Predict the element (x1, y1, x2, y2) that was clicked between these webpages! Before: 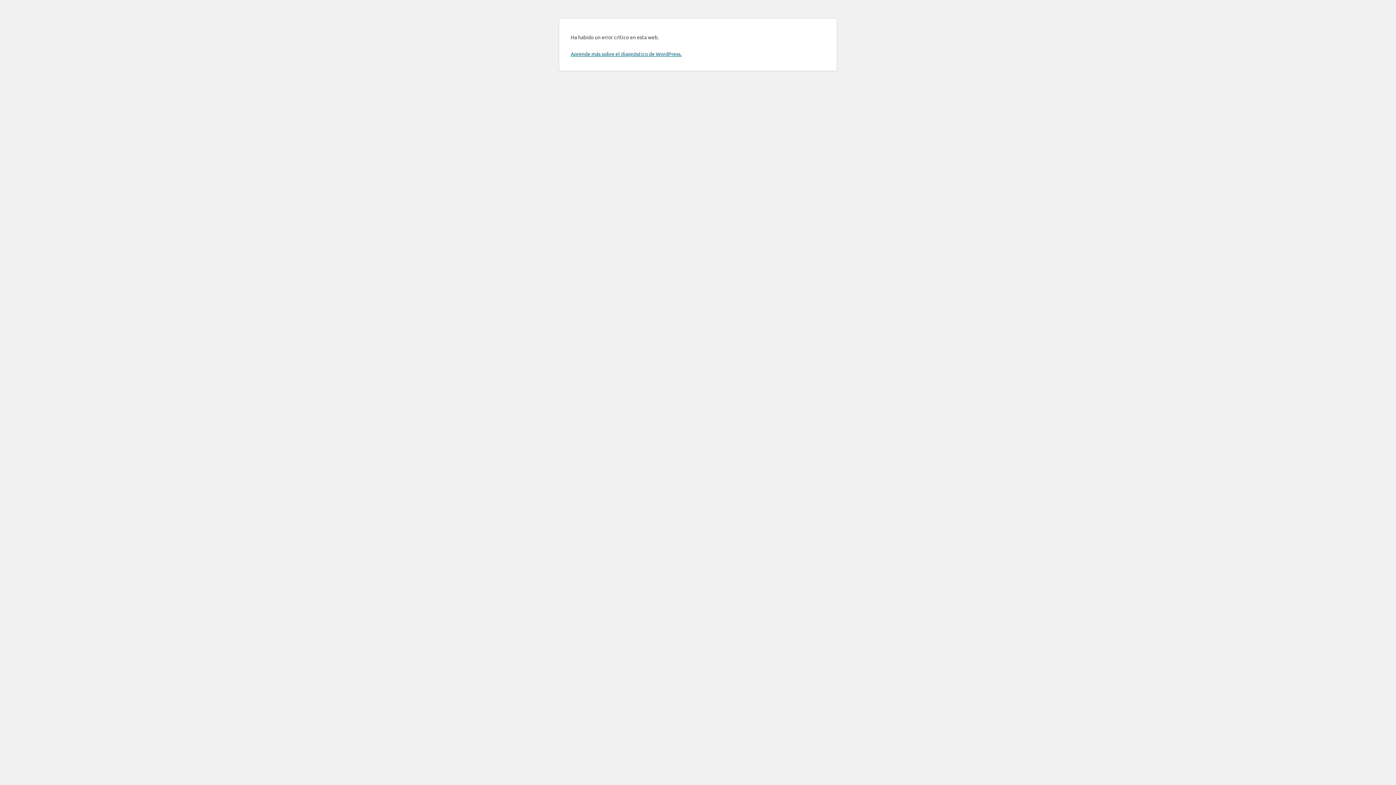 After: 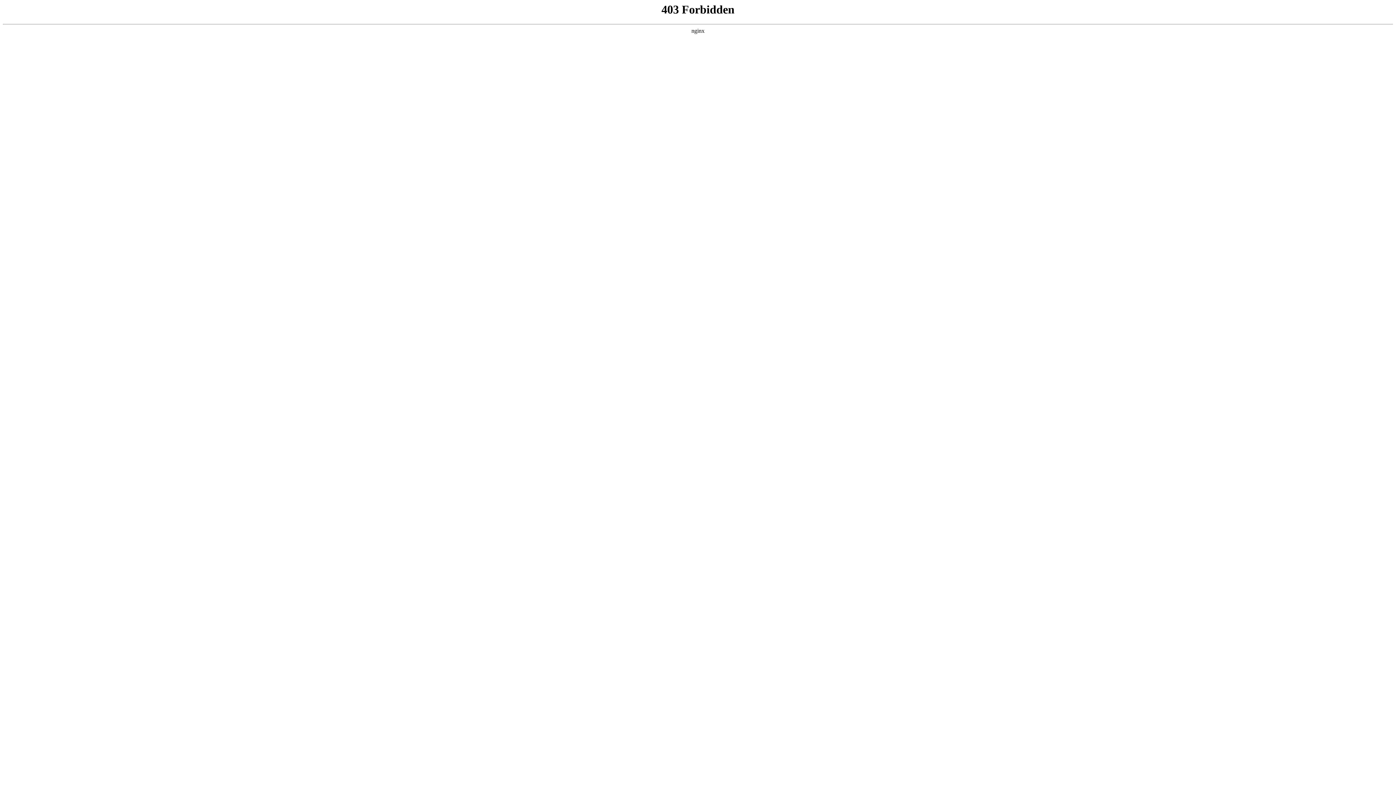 Action: bbox: (570, 50, 681, 57) label: Aprende más sobre el diagnóstico de WordPress.